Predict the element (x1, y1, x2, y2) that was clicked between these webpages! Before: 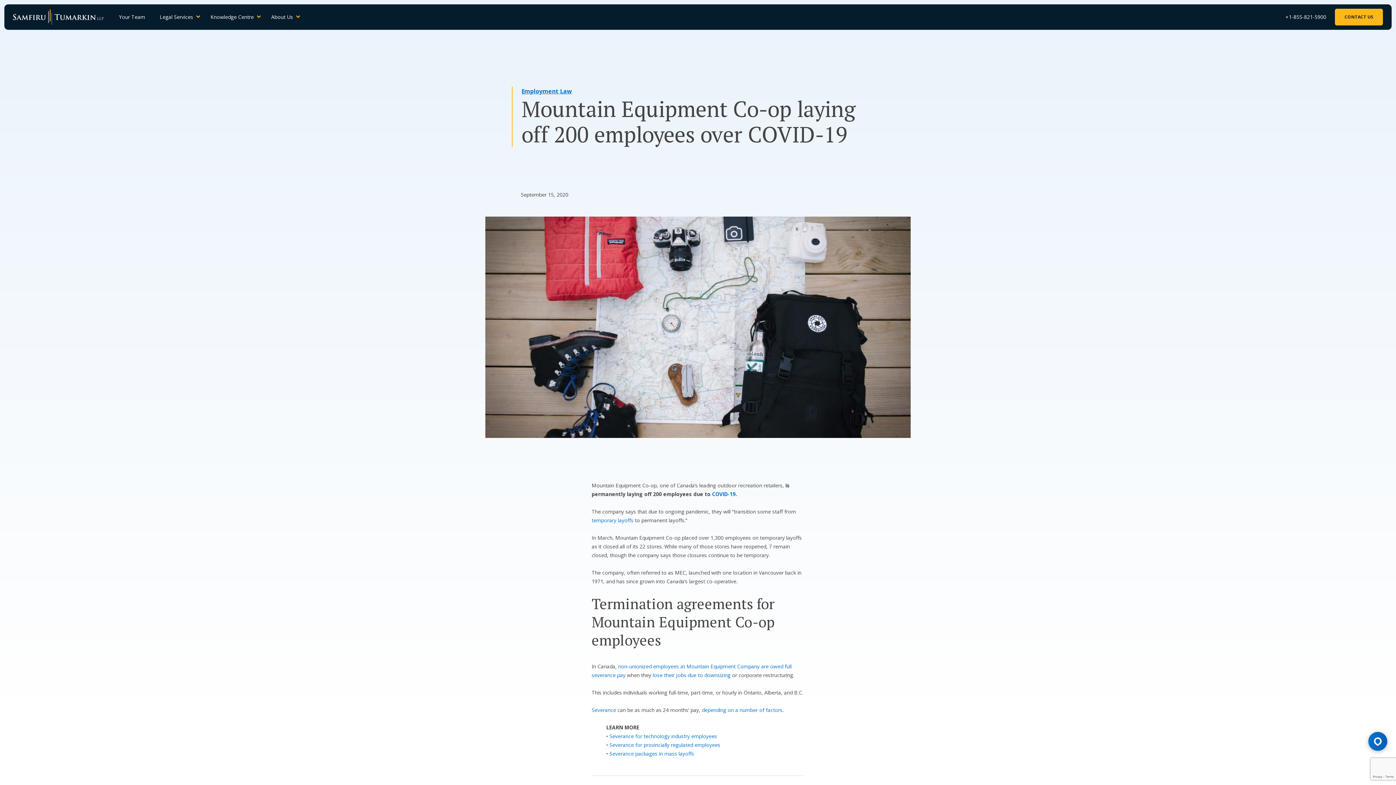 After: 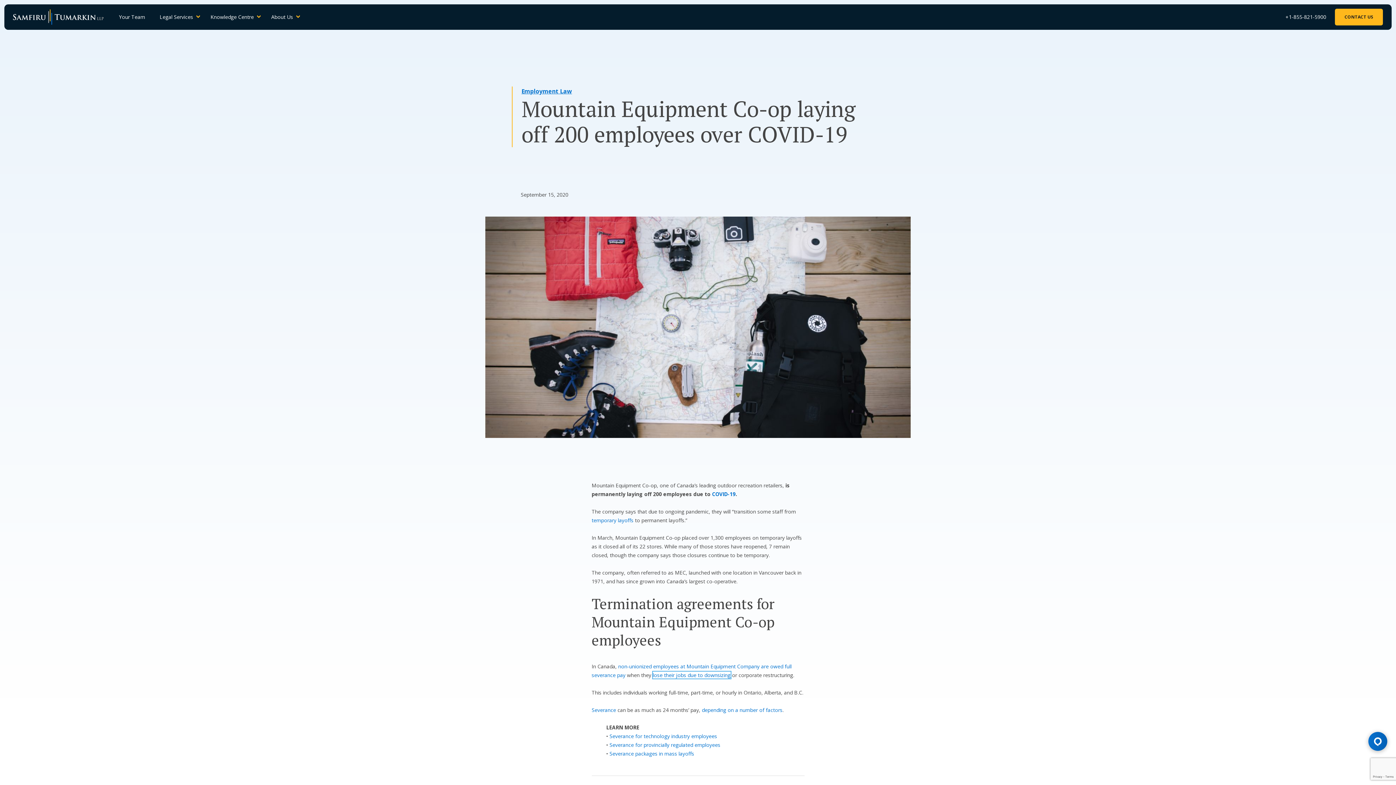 Action: bbox: (652, 672, 730, 679) label: lose their jobs due to downsizing